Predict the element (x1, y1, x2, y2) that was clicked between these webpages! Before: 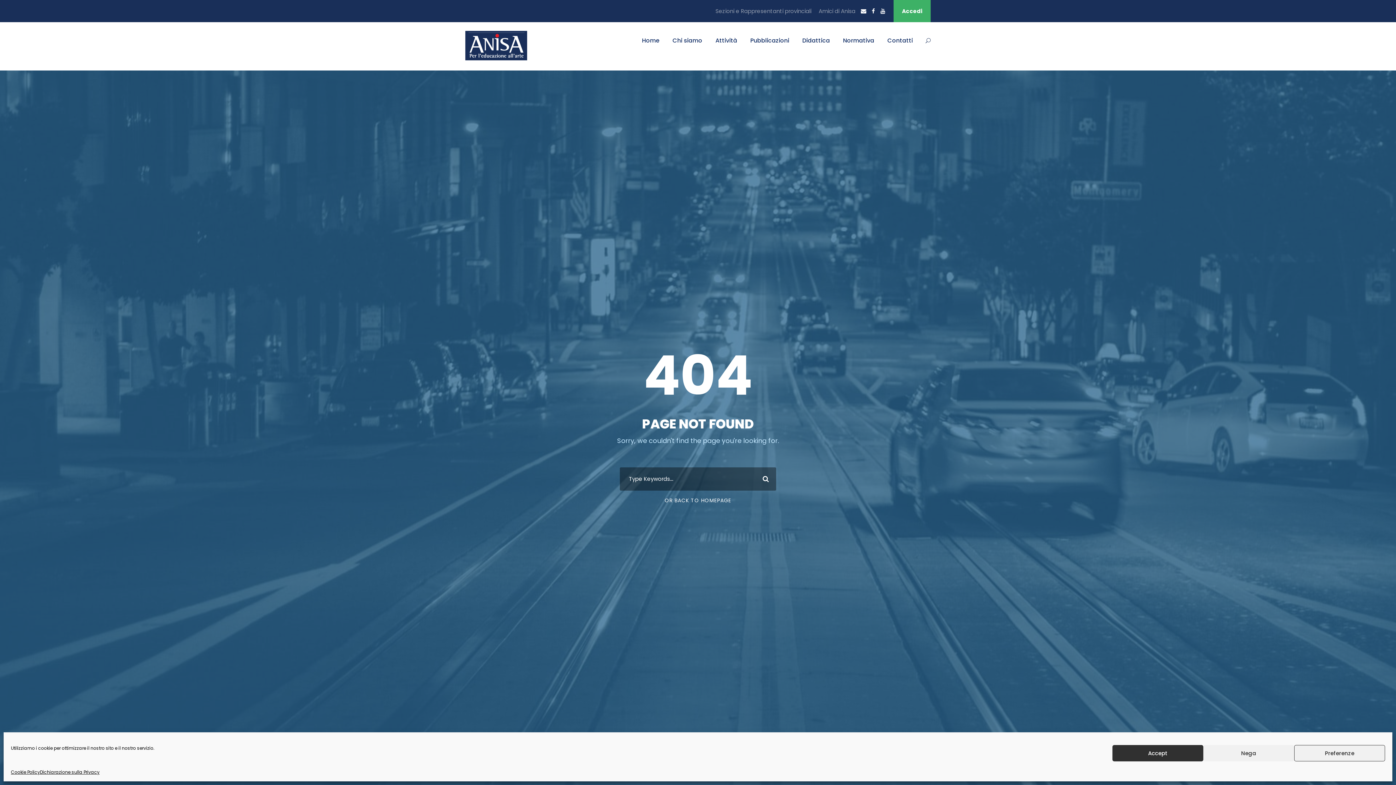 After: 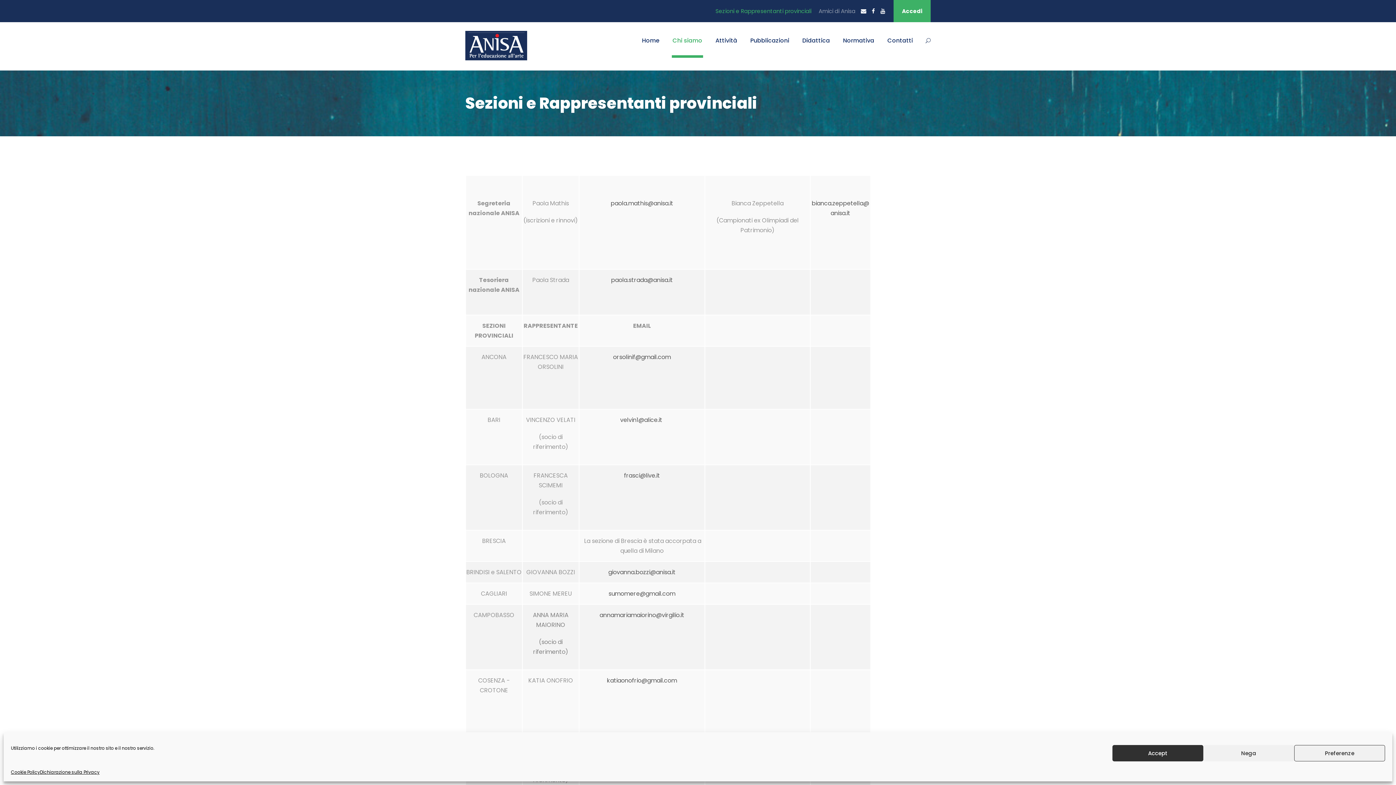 Action: bbox: (715, 7, 811, 21) label: Sezioni e Rappresentanti provinciali